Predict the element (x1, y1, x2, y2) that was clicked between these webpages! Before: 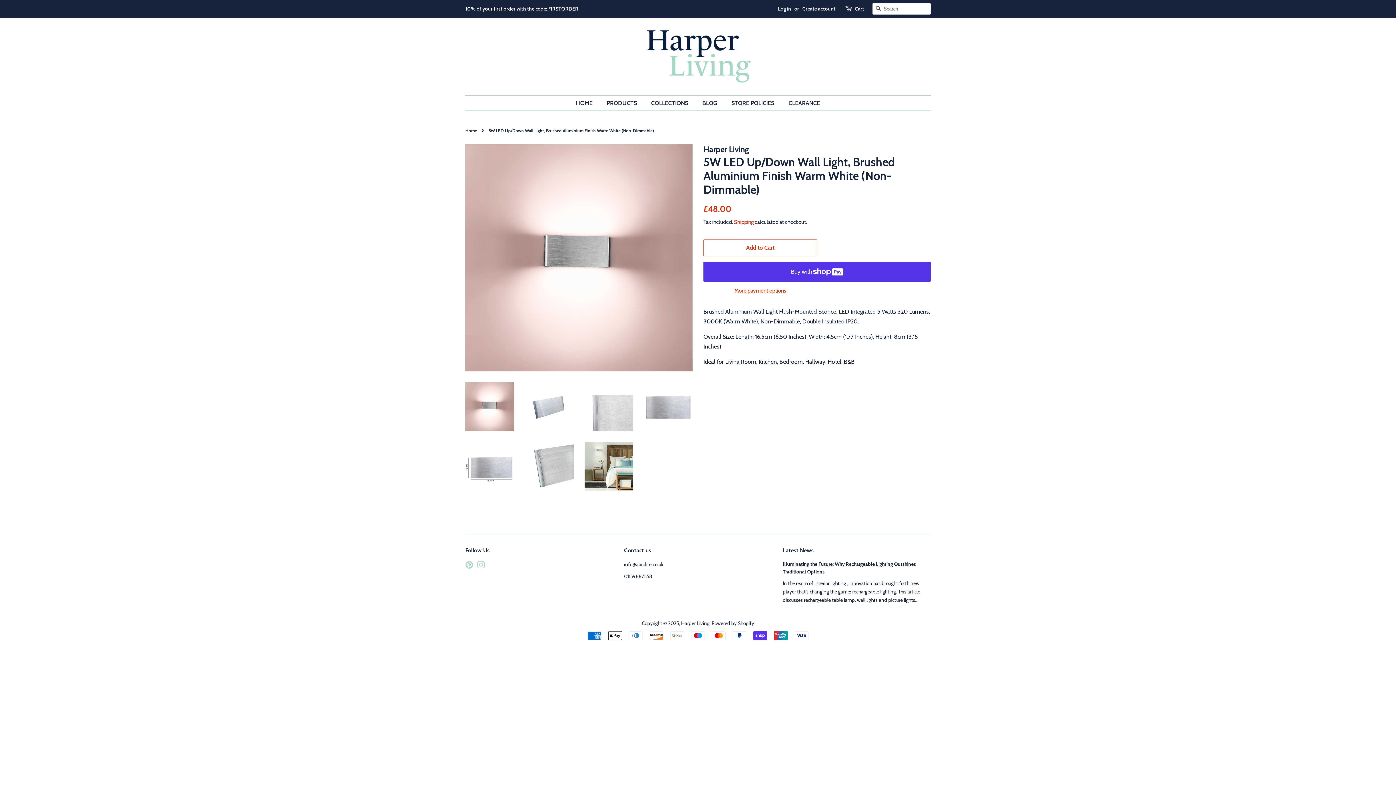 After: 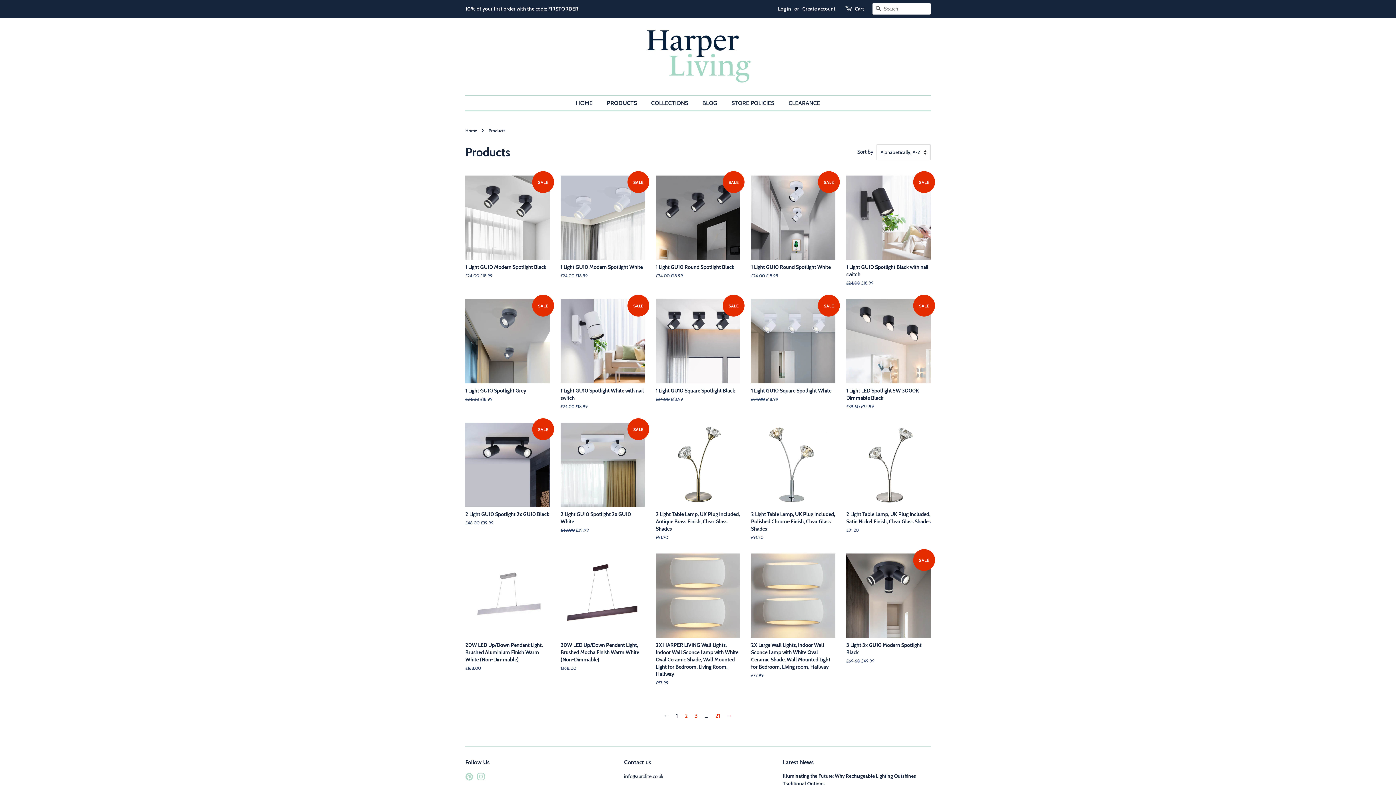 Action: bbox: (601, 95, 644, 110) label: PRODUCTS